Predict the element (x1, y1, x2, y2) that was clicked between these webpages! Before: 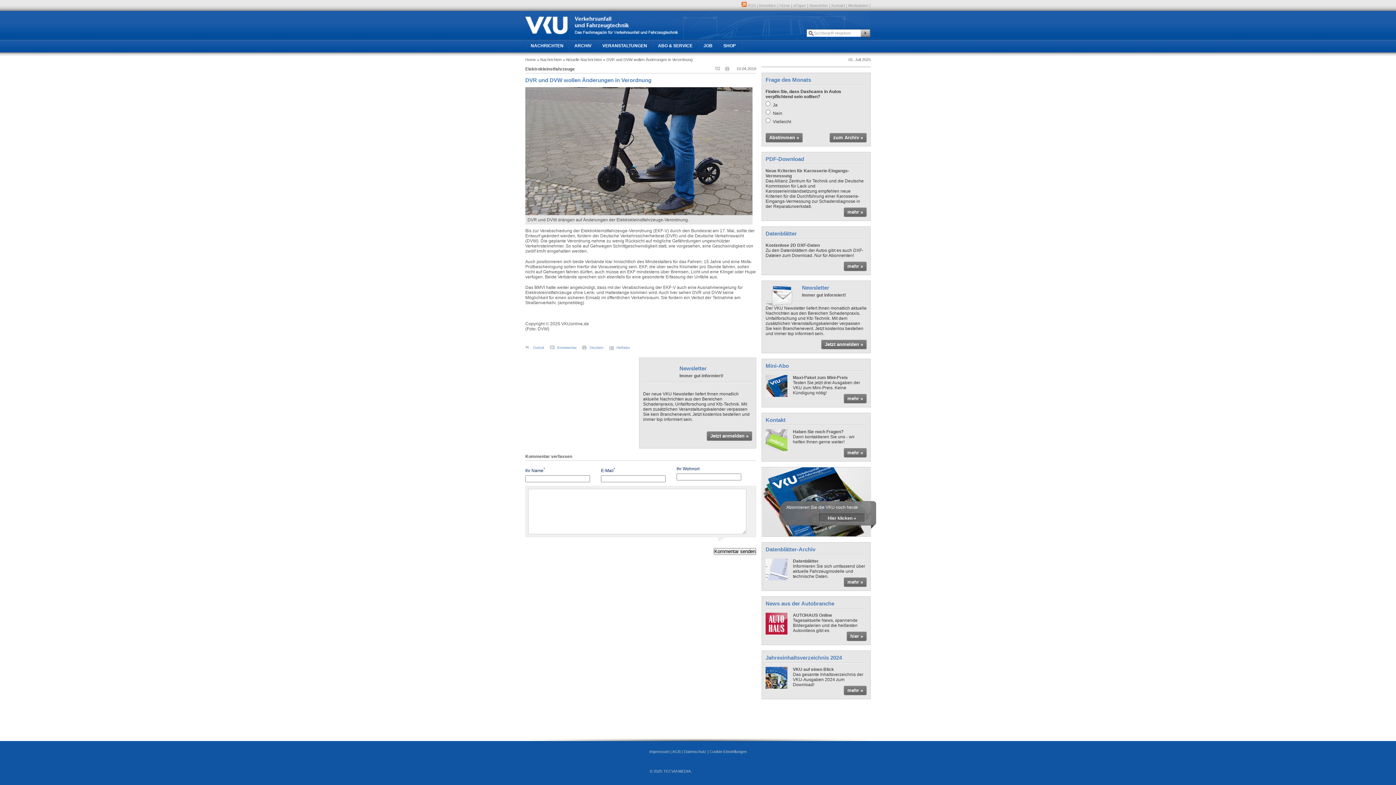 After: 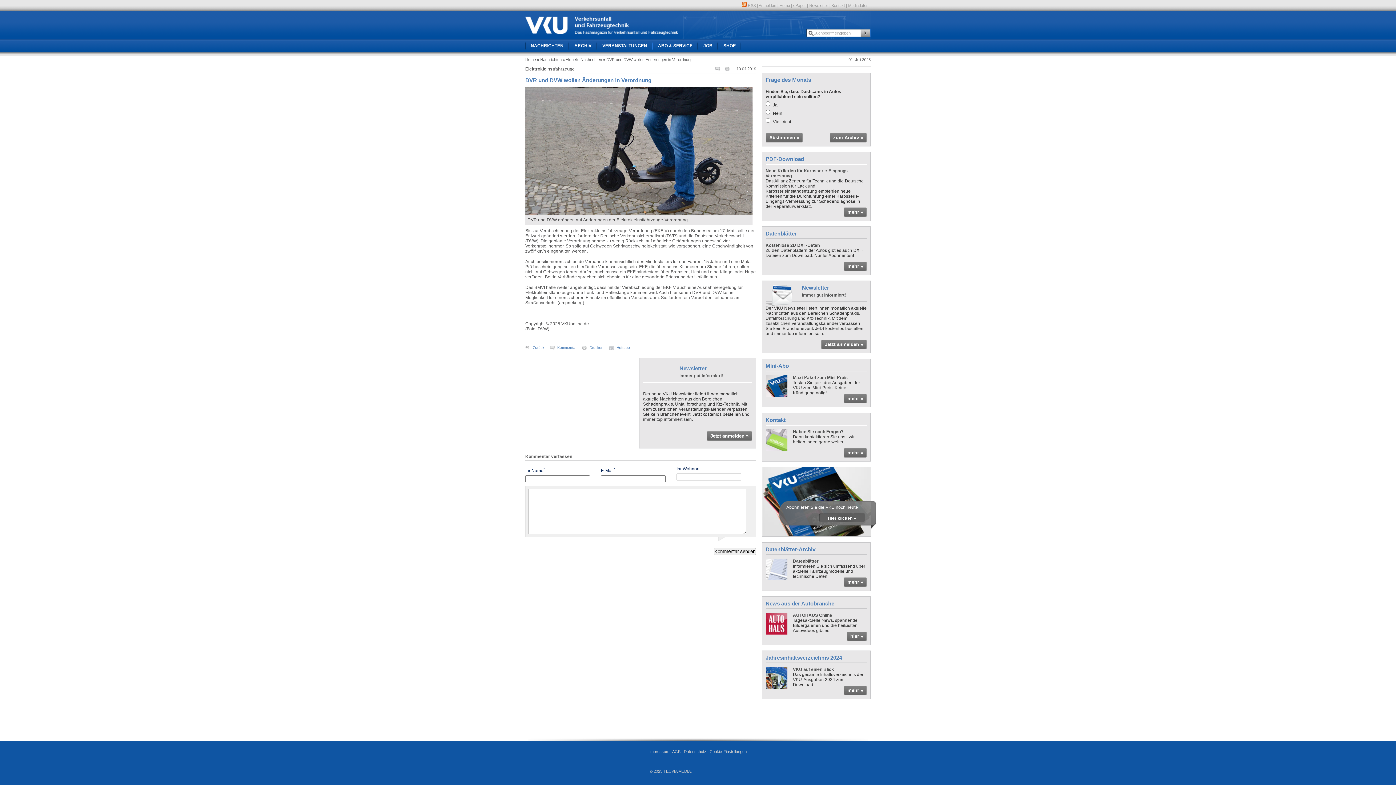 Action: label: hier » bbox: (846, 632, 863, 641)